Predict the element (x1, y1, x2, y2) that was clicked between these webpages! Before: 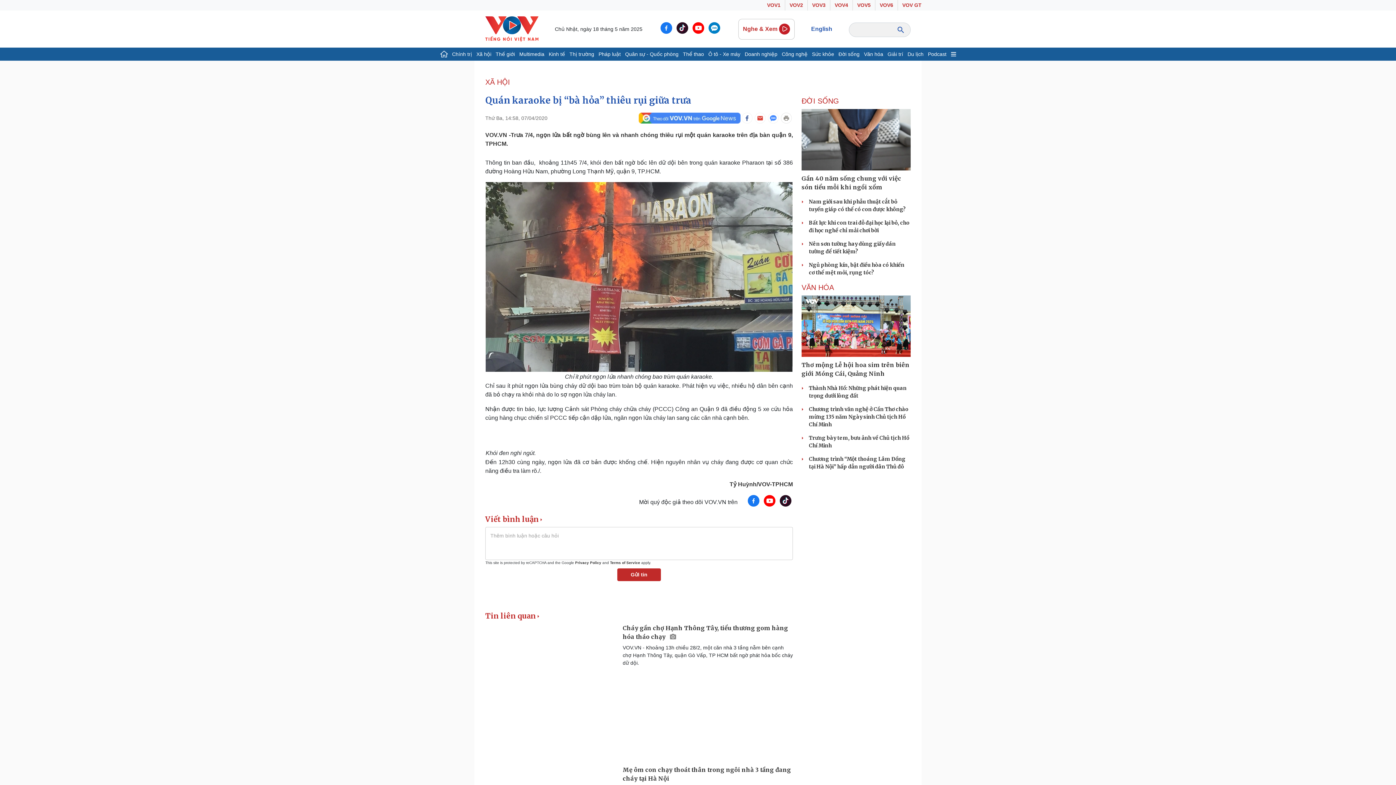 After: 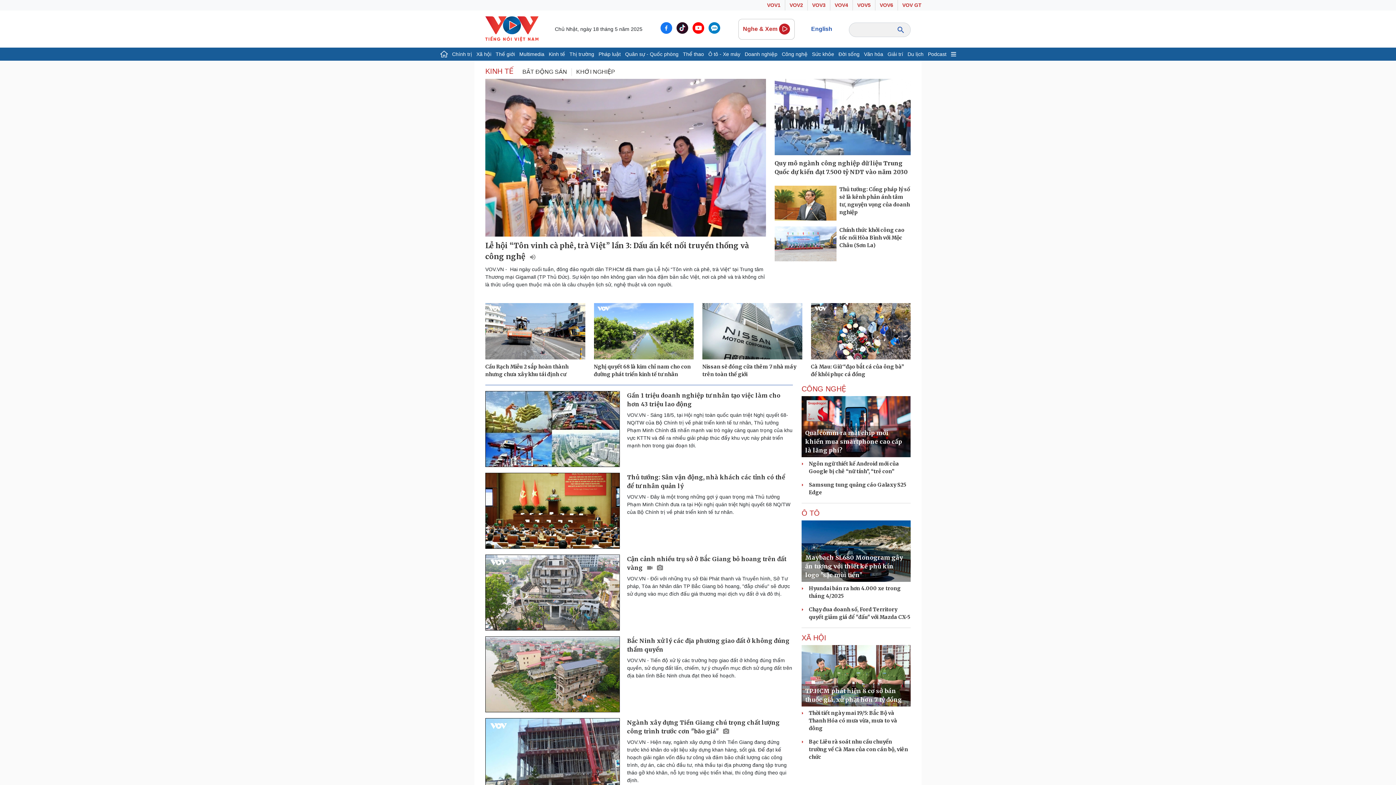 Action: label: Kinh tế bbox: (546, 47, 567, 60)